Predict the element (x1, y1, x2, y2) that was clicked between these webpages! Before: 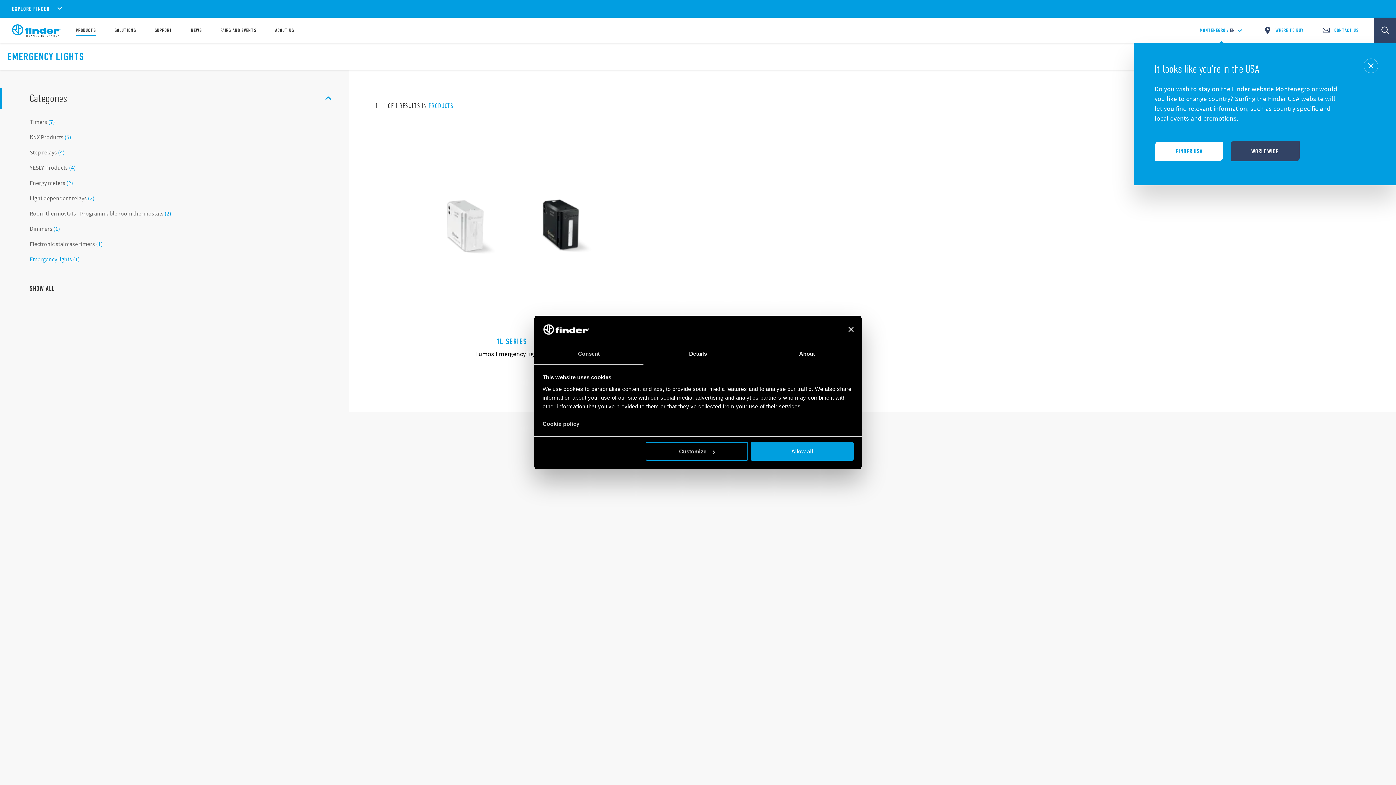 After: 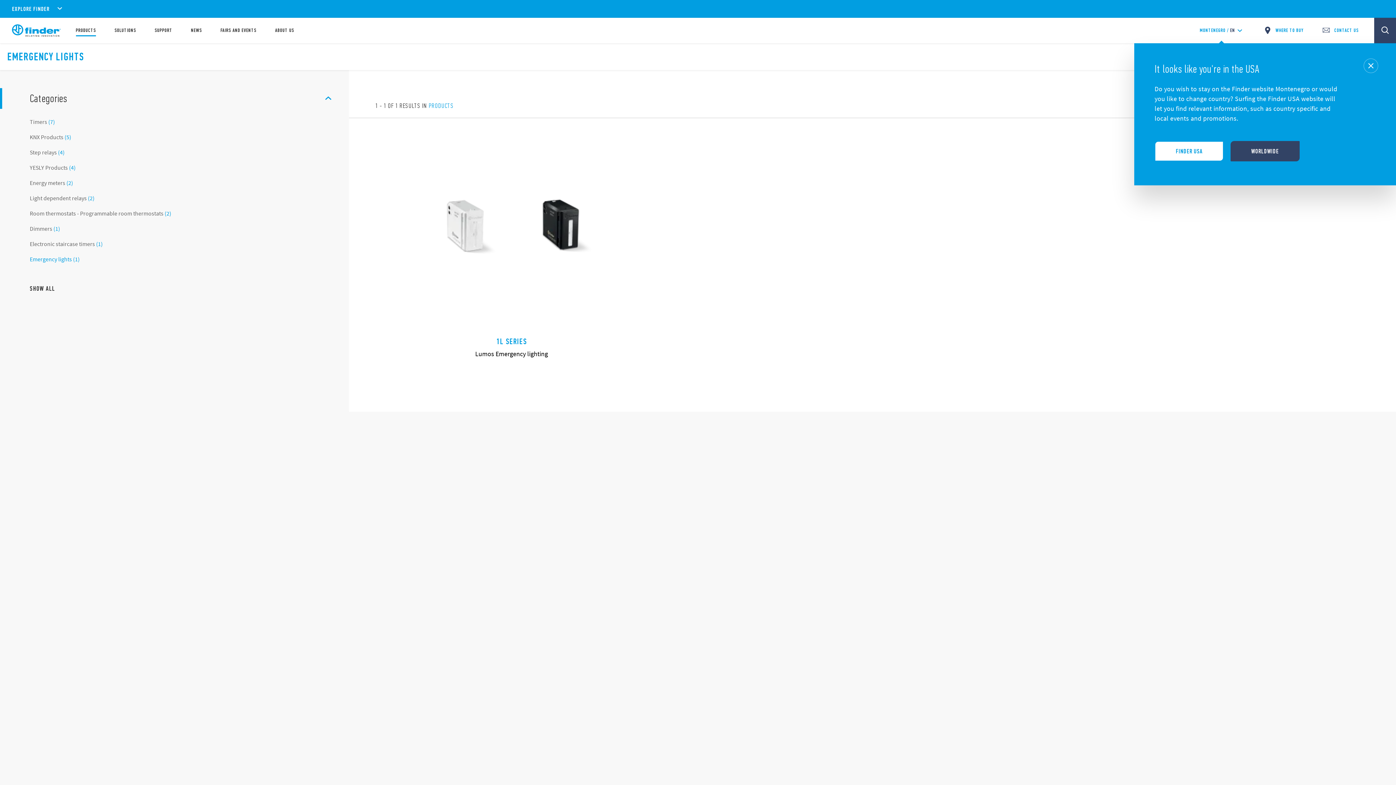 Action: bbox: (751, 442, 853, 461) label: Allow all